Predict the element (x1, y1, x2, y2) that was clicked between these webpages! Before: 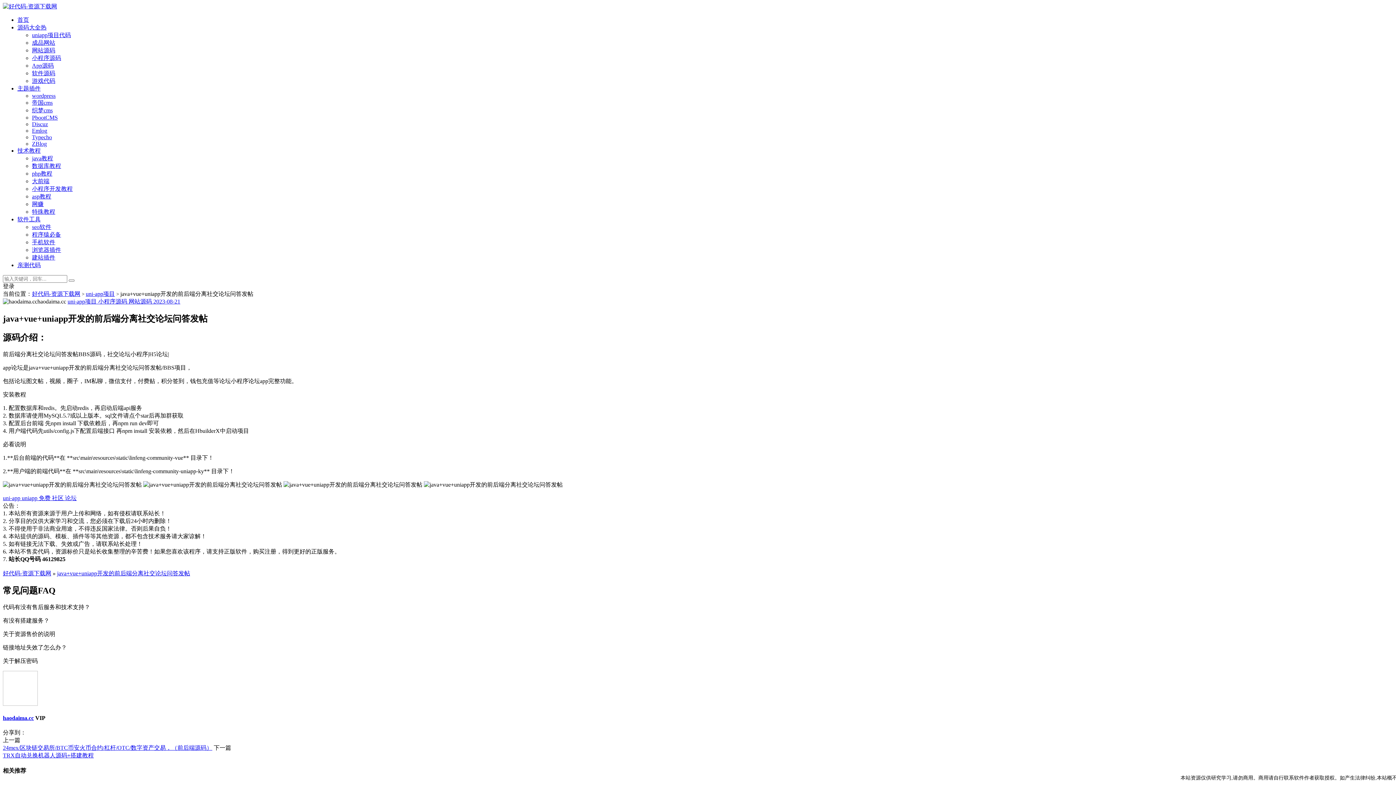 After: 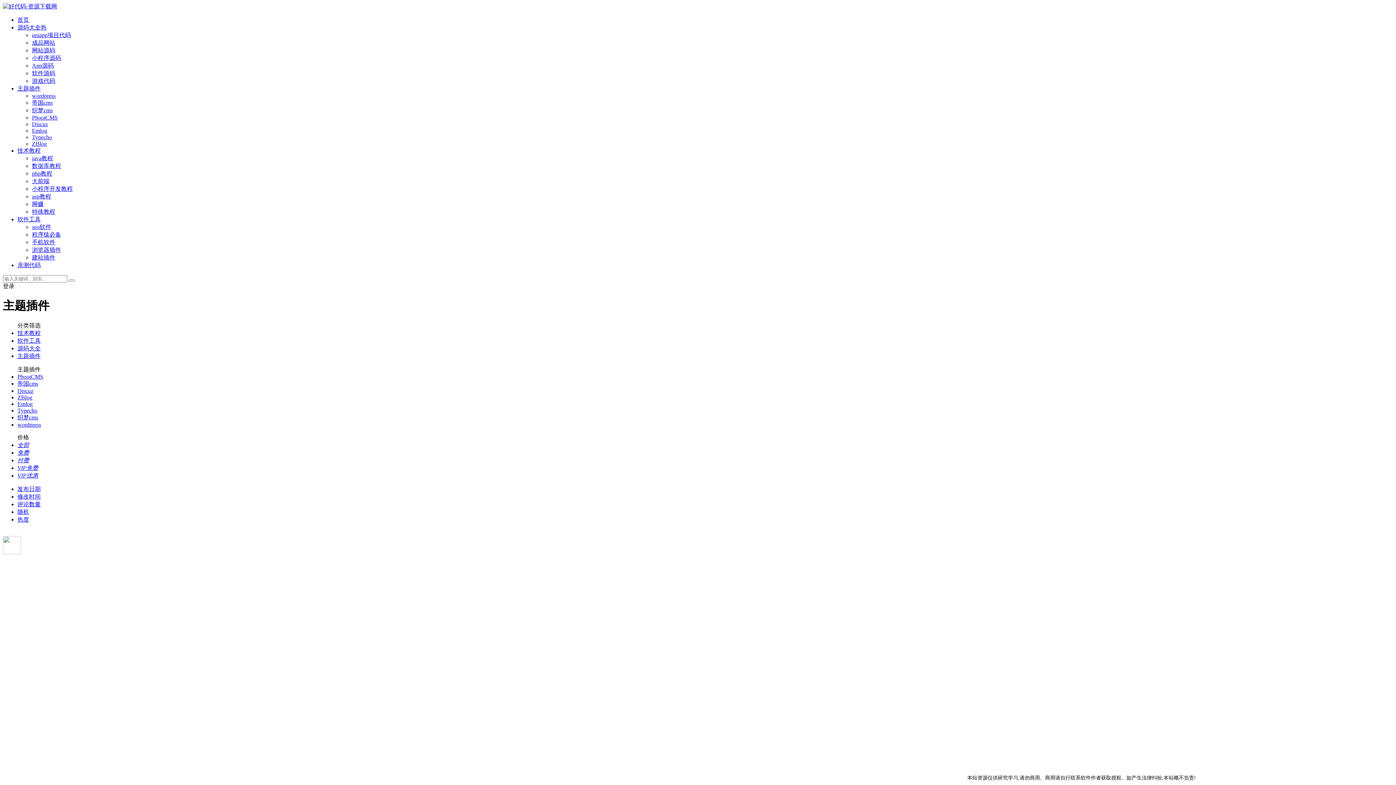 Action: label: 主题插件 bbox: (17, 85, 40, 91)